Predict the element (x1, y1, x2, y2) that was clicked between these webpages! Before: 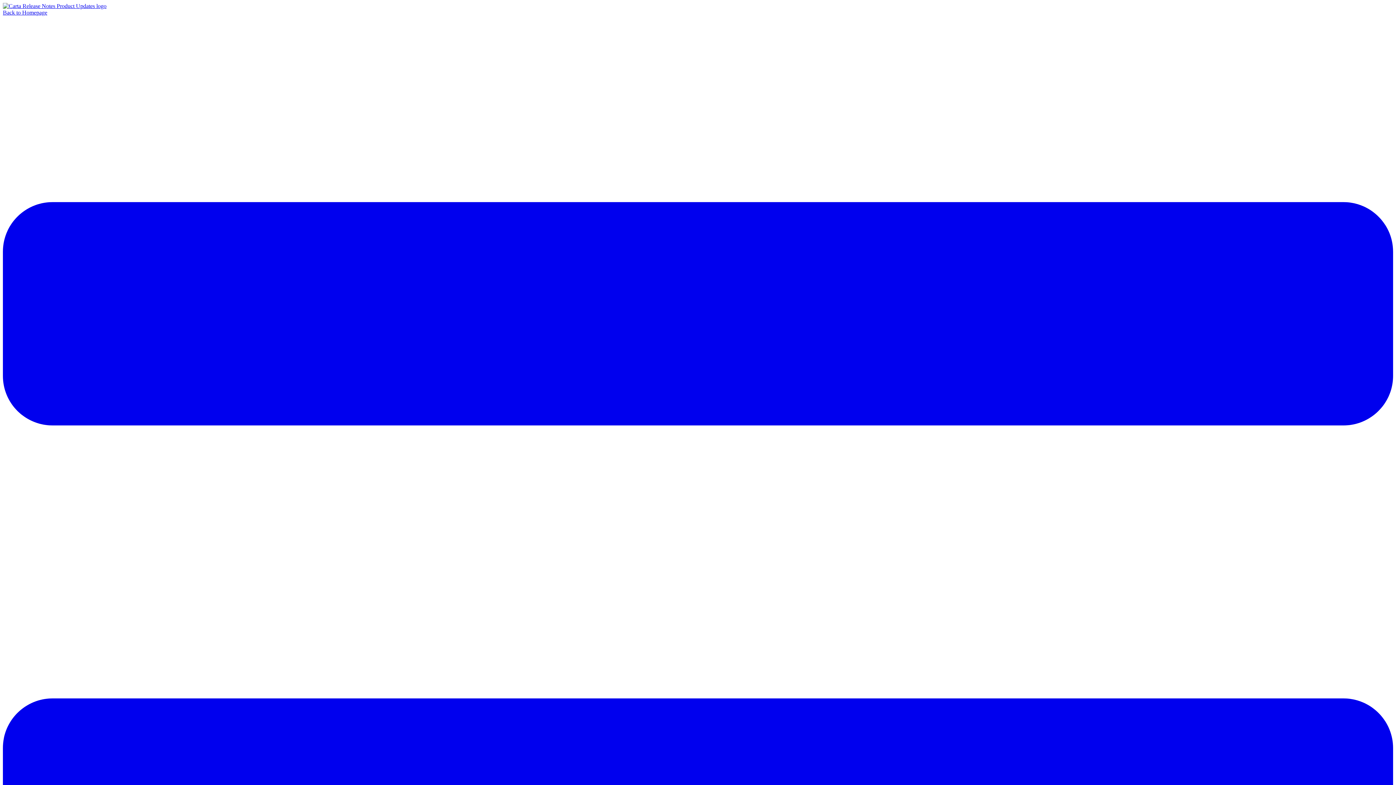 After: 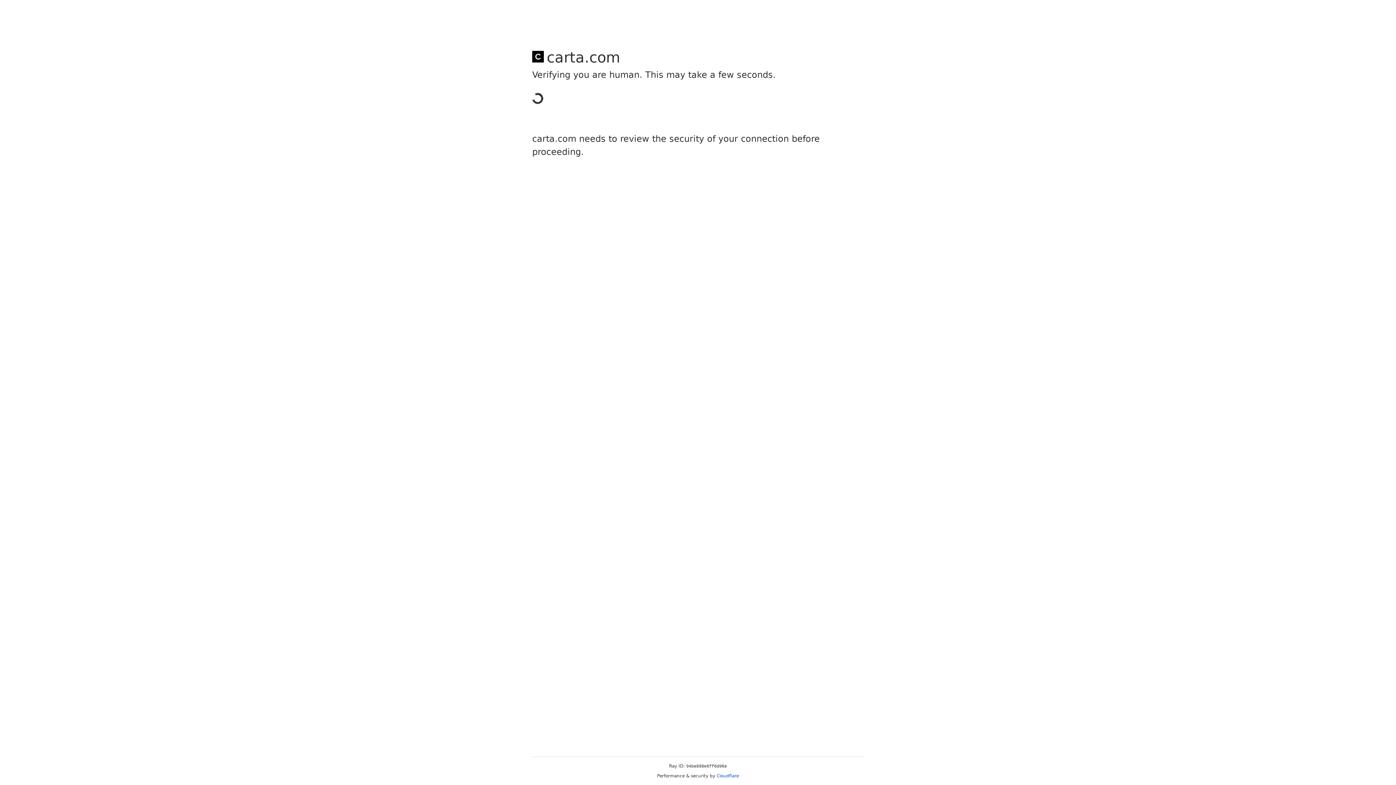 Action: label: Back to Homepage bbox: (2, 9, 47, 15)